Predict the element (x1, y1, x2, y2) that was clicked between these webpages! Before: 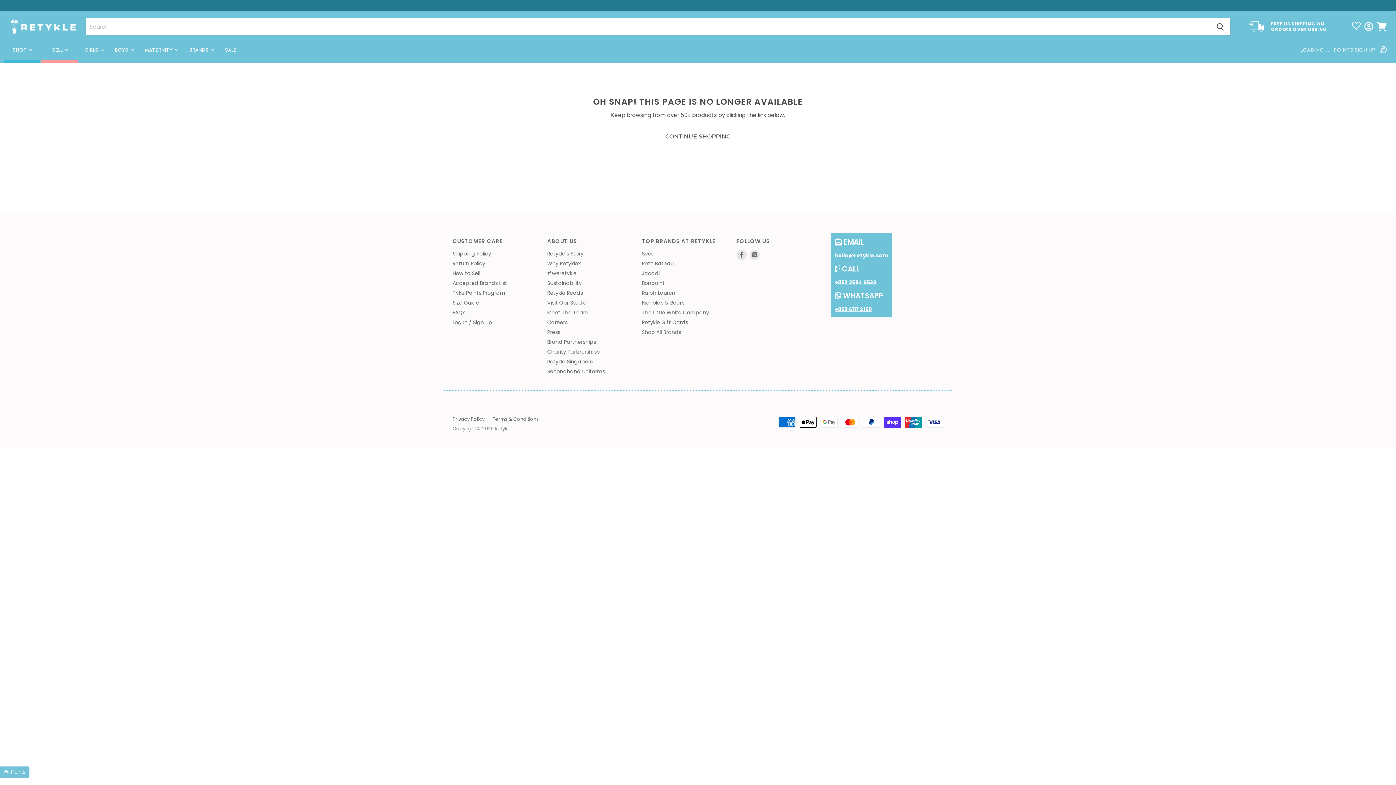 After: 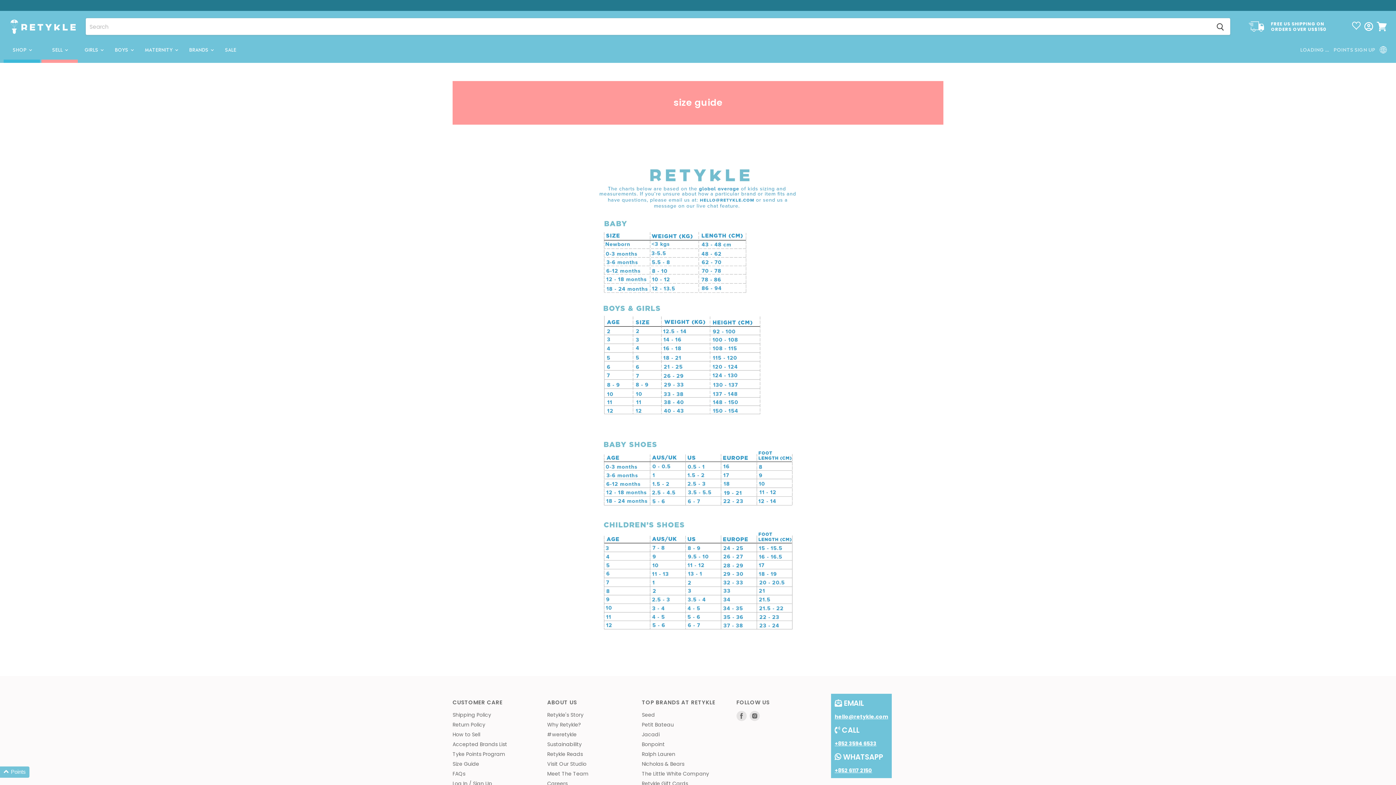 Action: label: Size Guide bbox: (452, 305, 479, 312)